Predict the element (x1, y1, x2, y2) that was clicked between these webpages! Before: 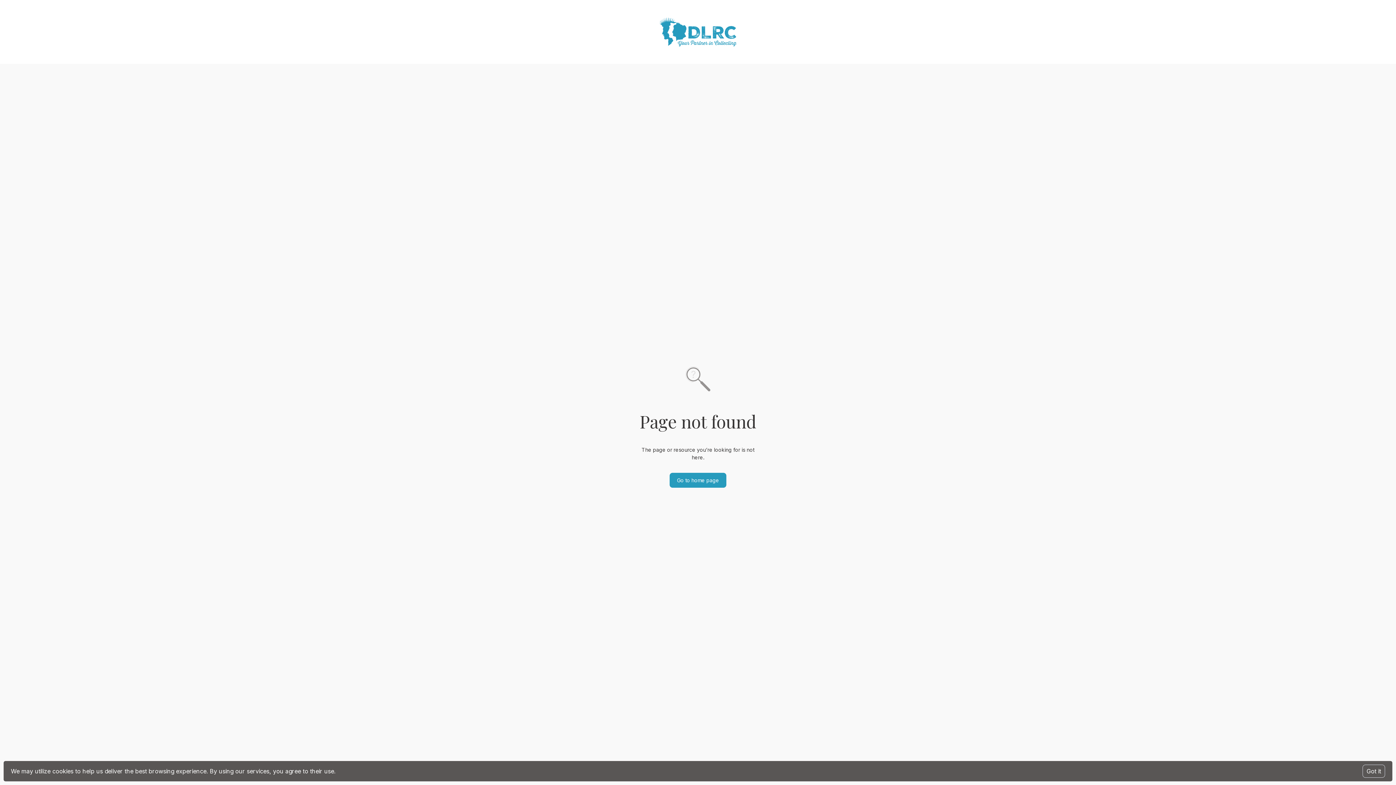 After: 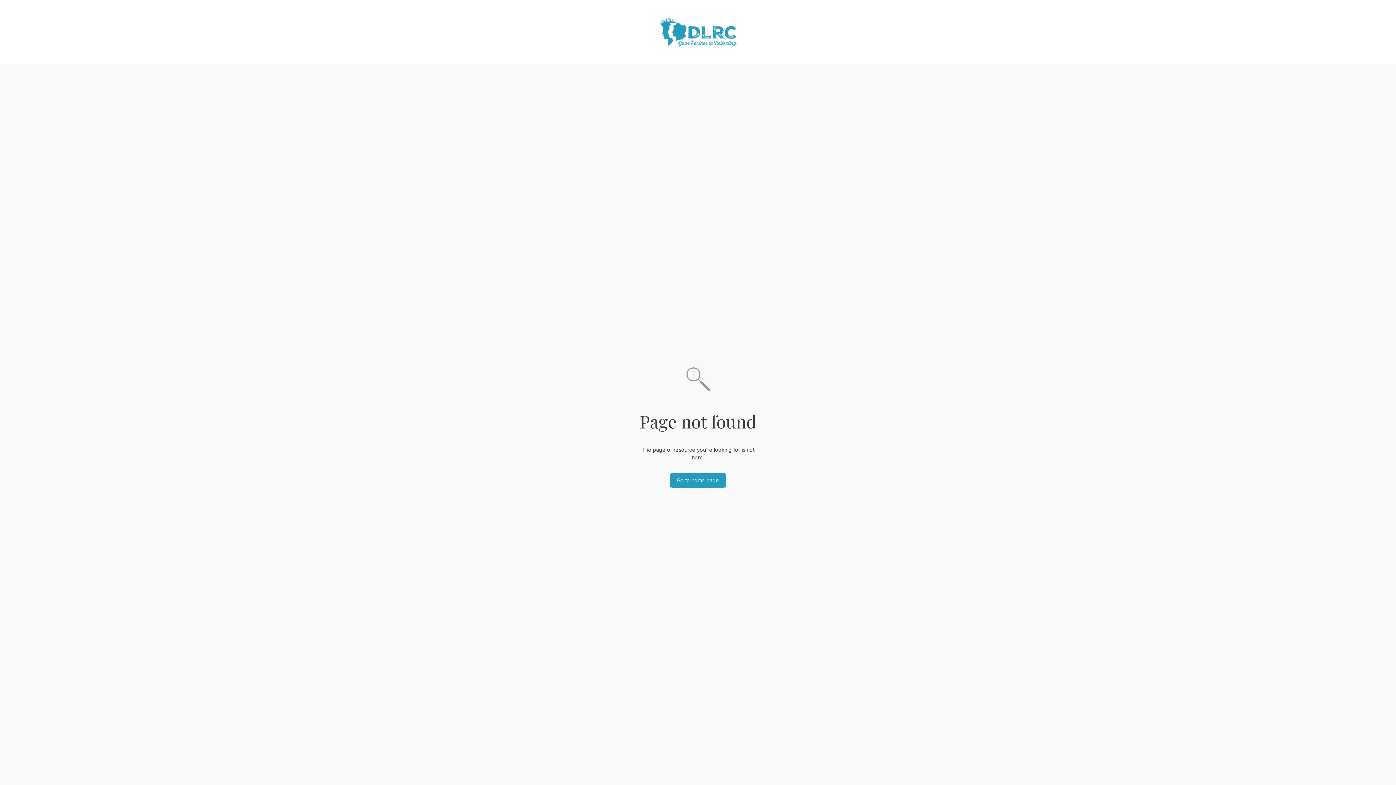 Action: label: Got it bbox: (1362, 765, 1385, 778)